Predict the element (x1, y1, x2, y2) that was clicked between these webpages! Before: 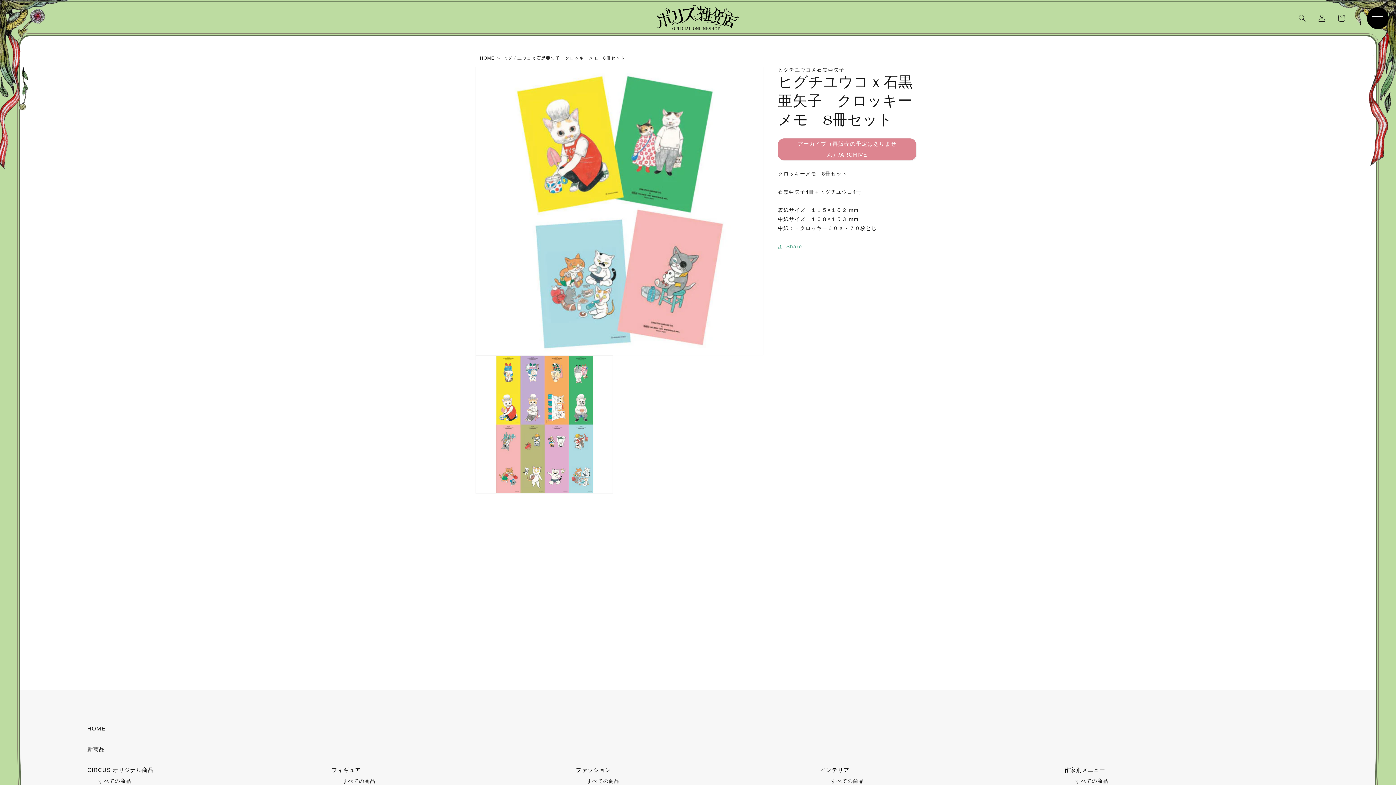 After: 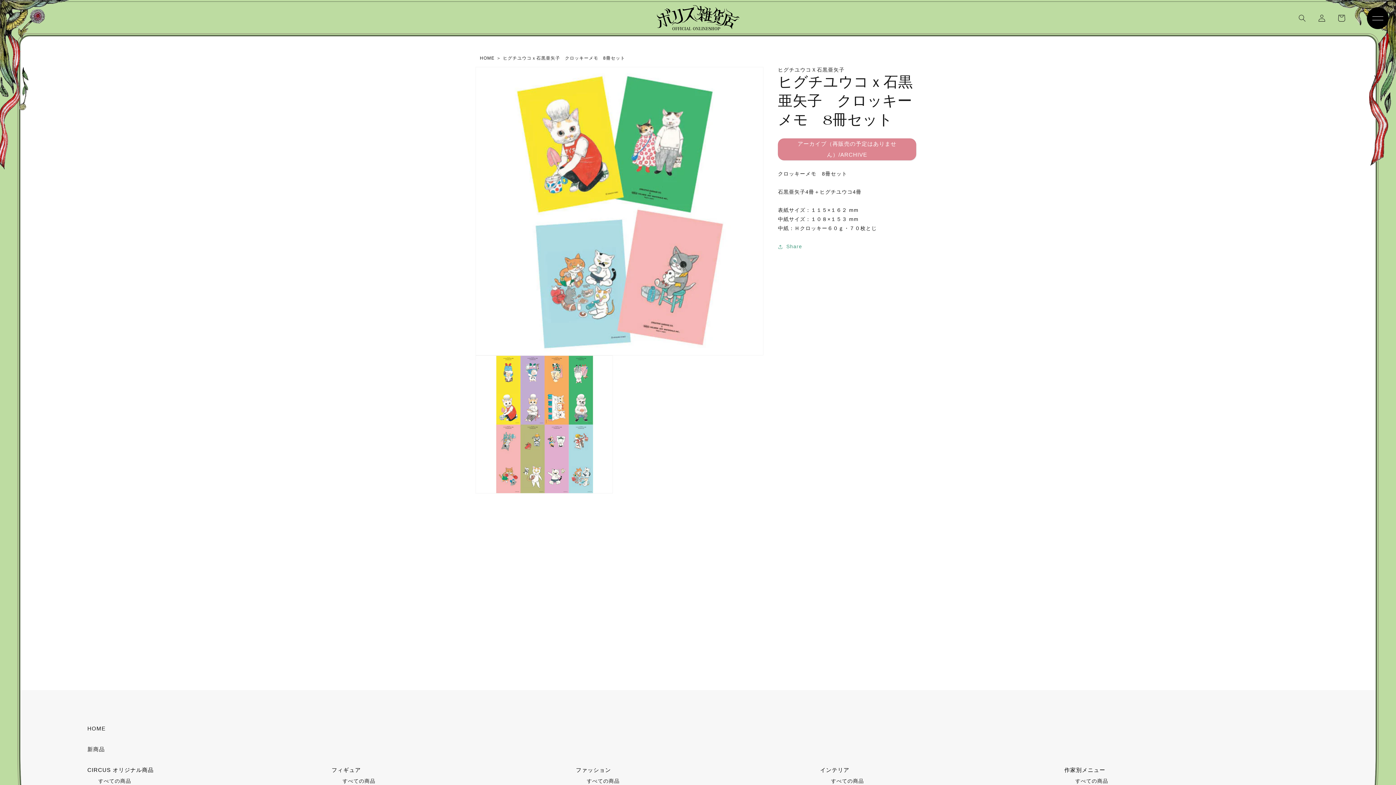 Action: label: インテリア bbox: (820, 767, 849, 773)